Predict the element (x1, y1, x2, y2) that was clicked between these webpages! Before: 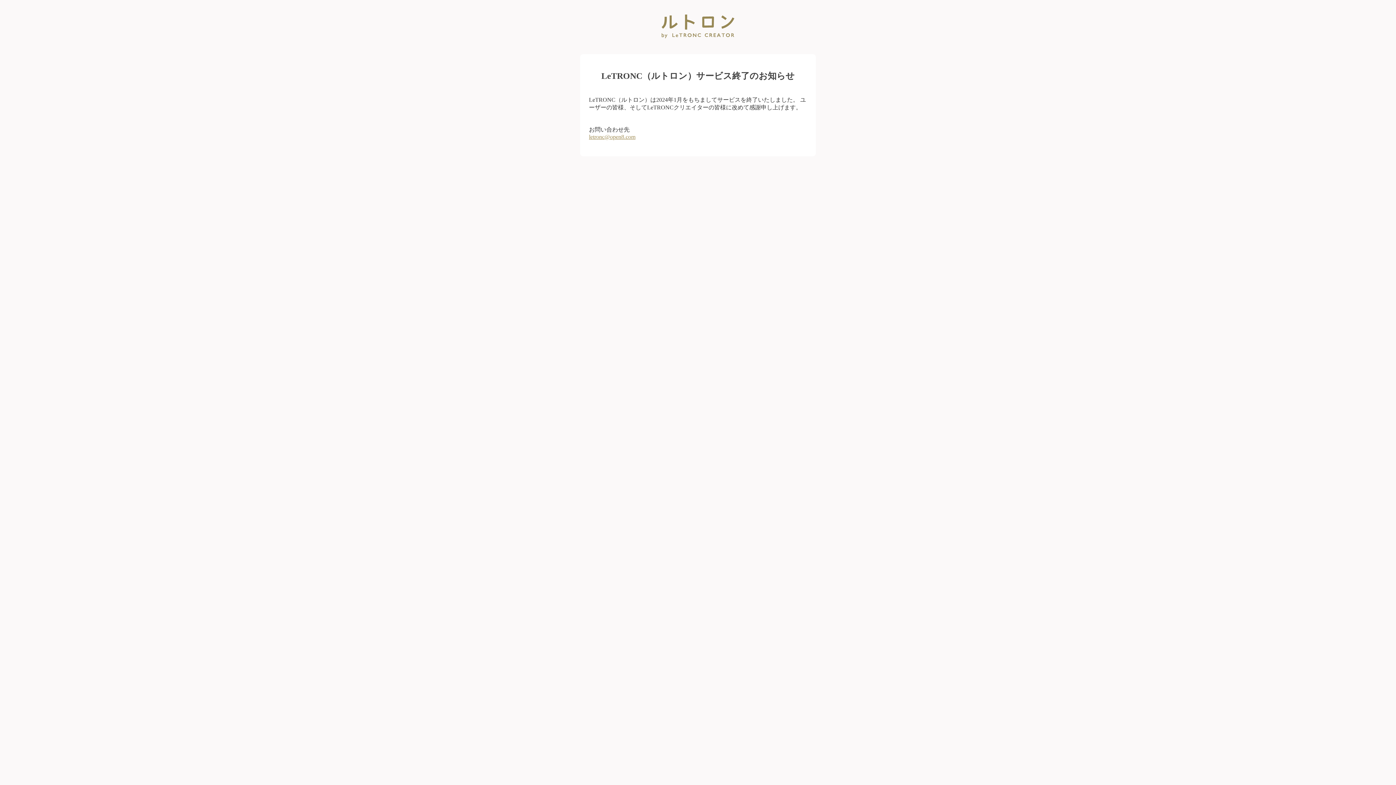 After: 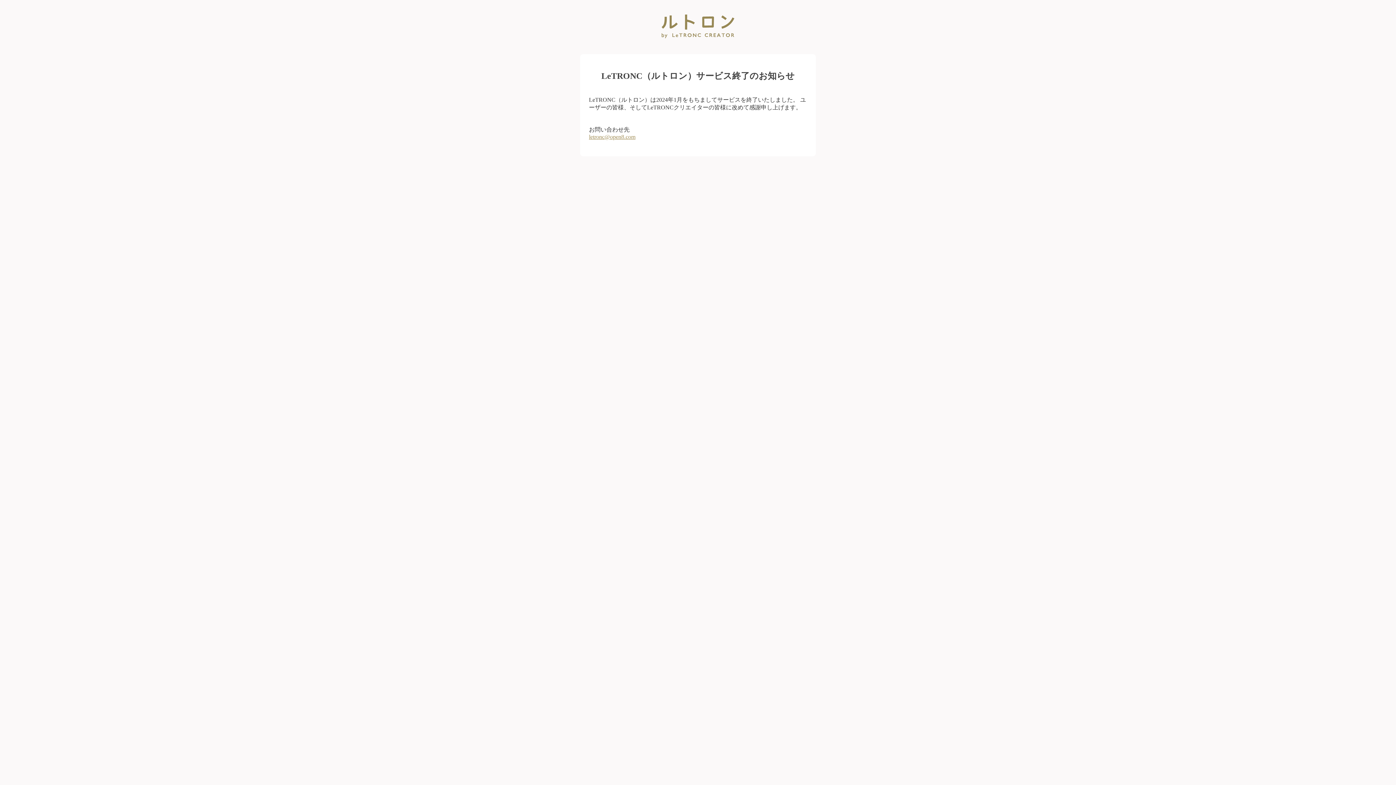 Action: bbox: (589, 133, 635, 139) label: letronc@open8.com